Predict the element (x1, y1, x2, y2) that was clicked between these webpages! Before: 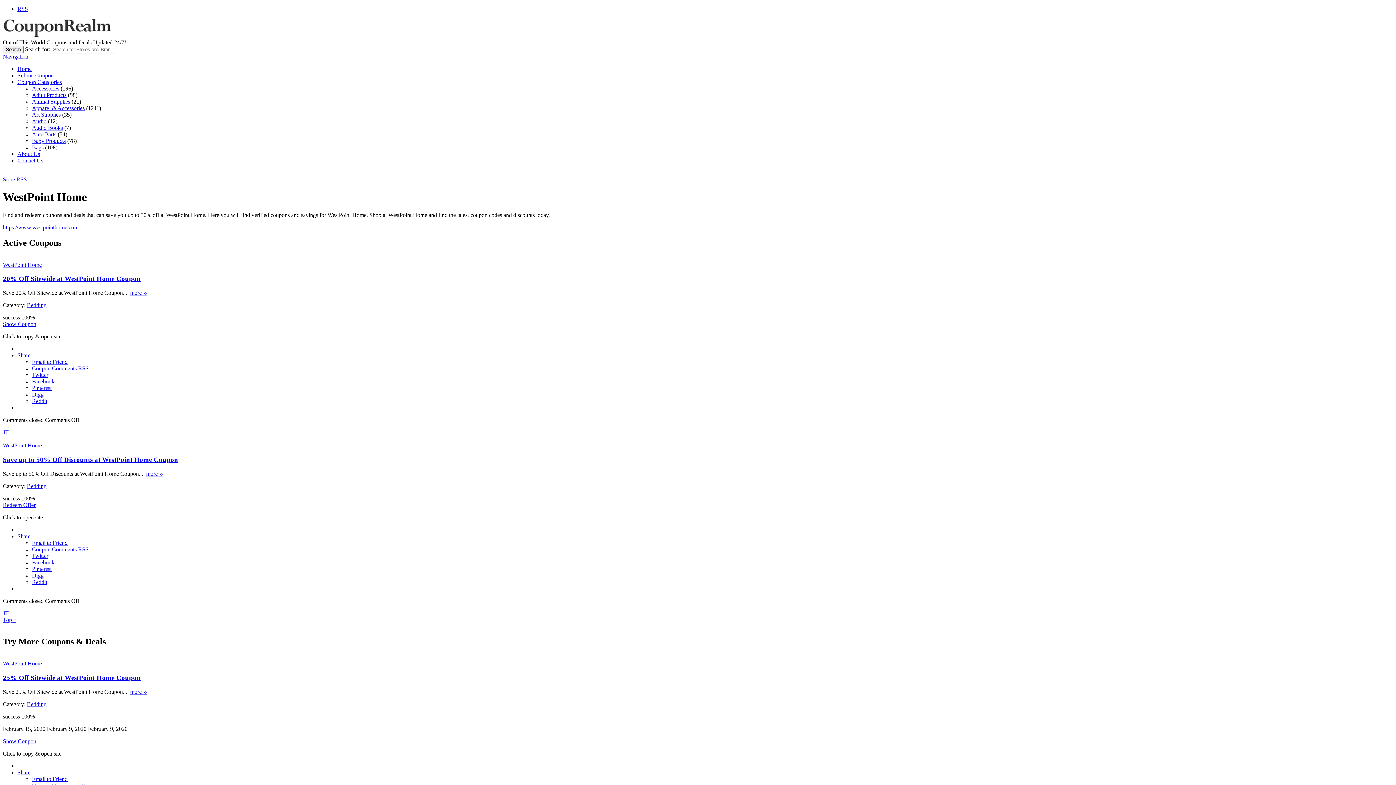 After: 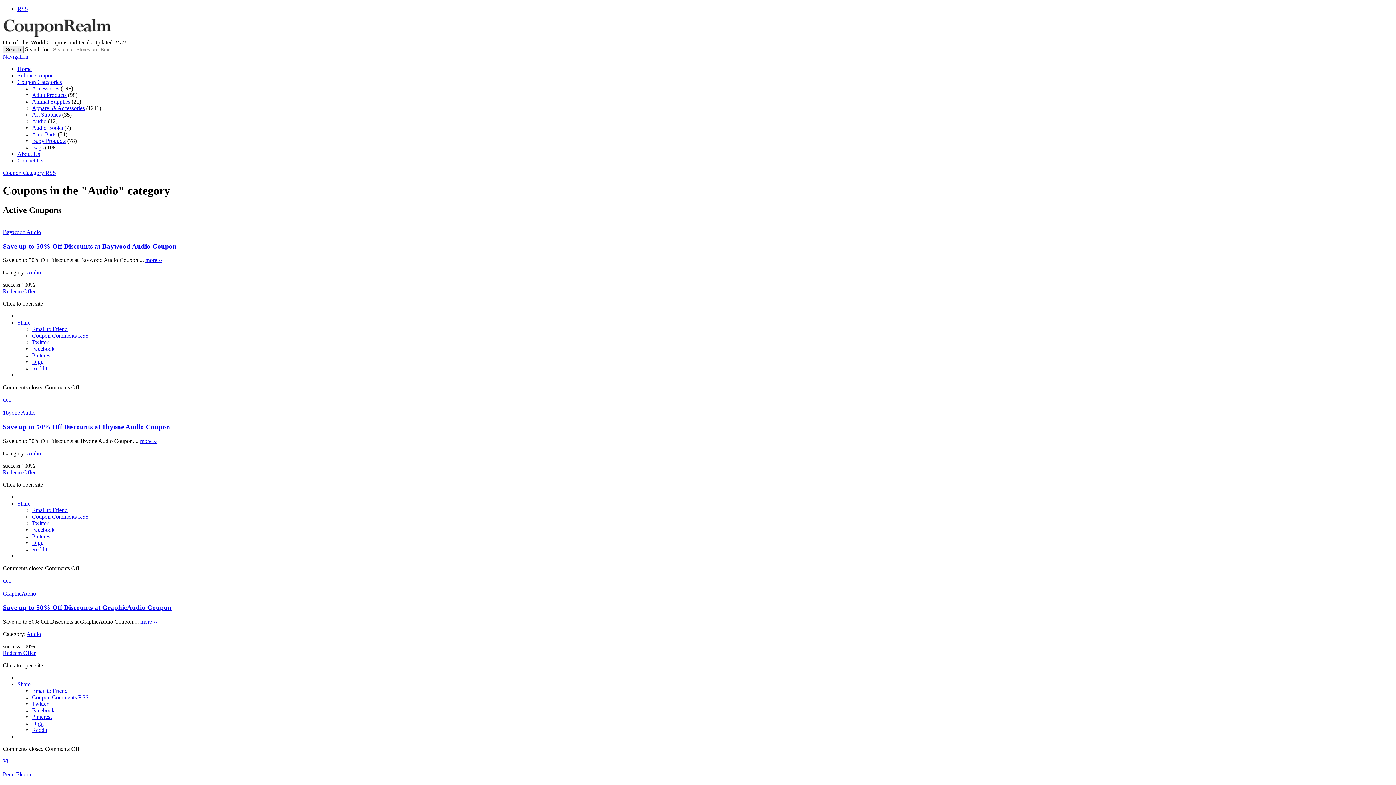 Action: label: Audio bbox: (32, 118, 46, 124)